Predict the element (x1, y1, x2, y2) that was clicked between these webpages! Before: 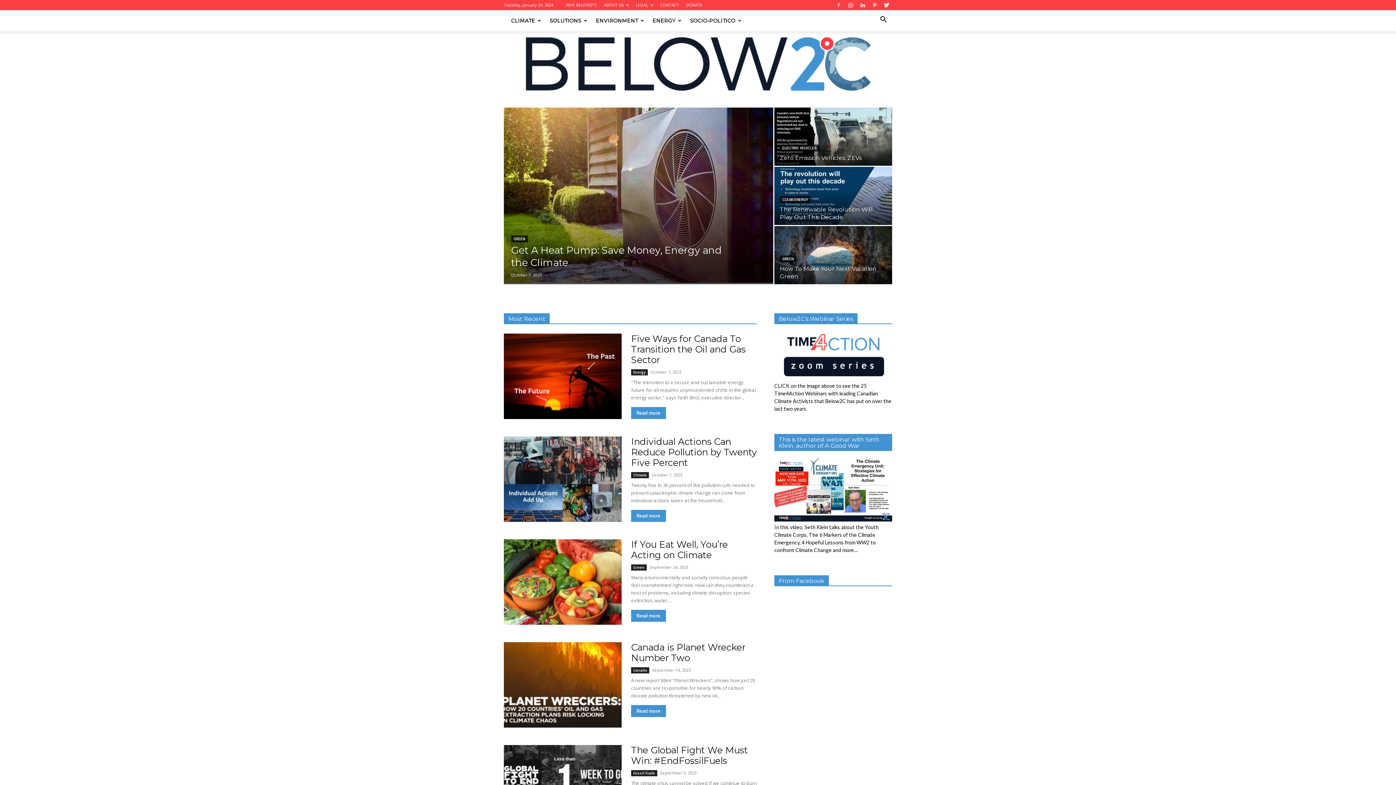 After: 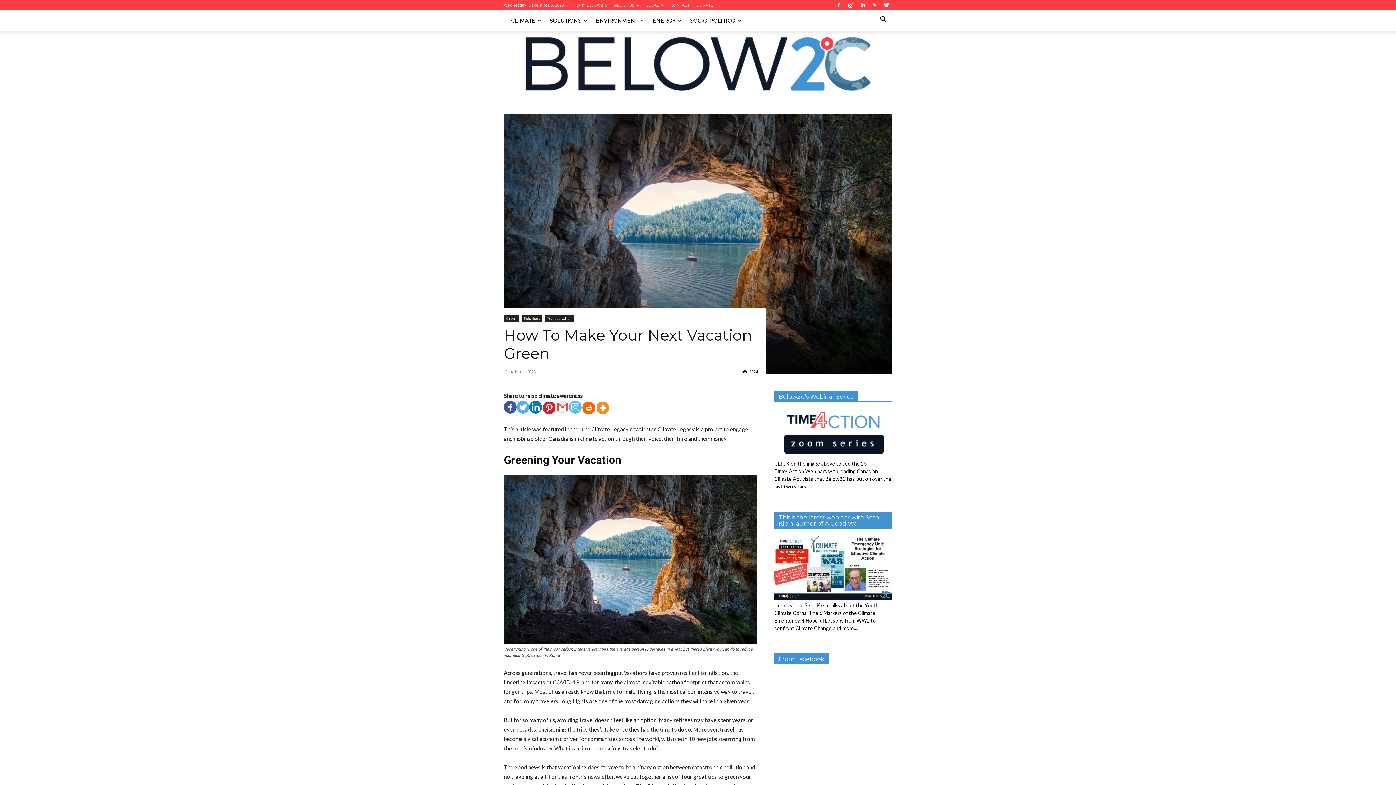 Action: bbox: (774, 226, 892, 284)